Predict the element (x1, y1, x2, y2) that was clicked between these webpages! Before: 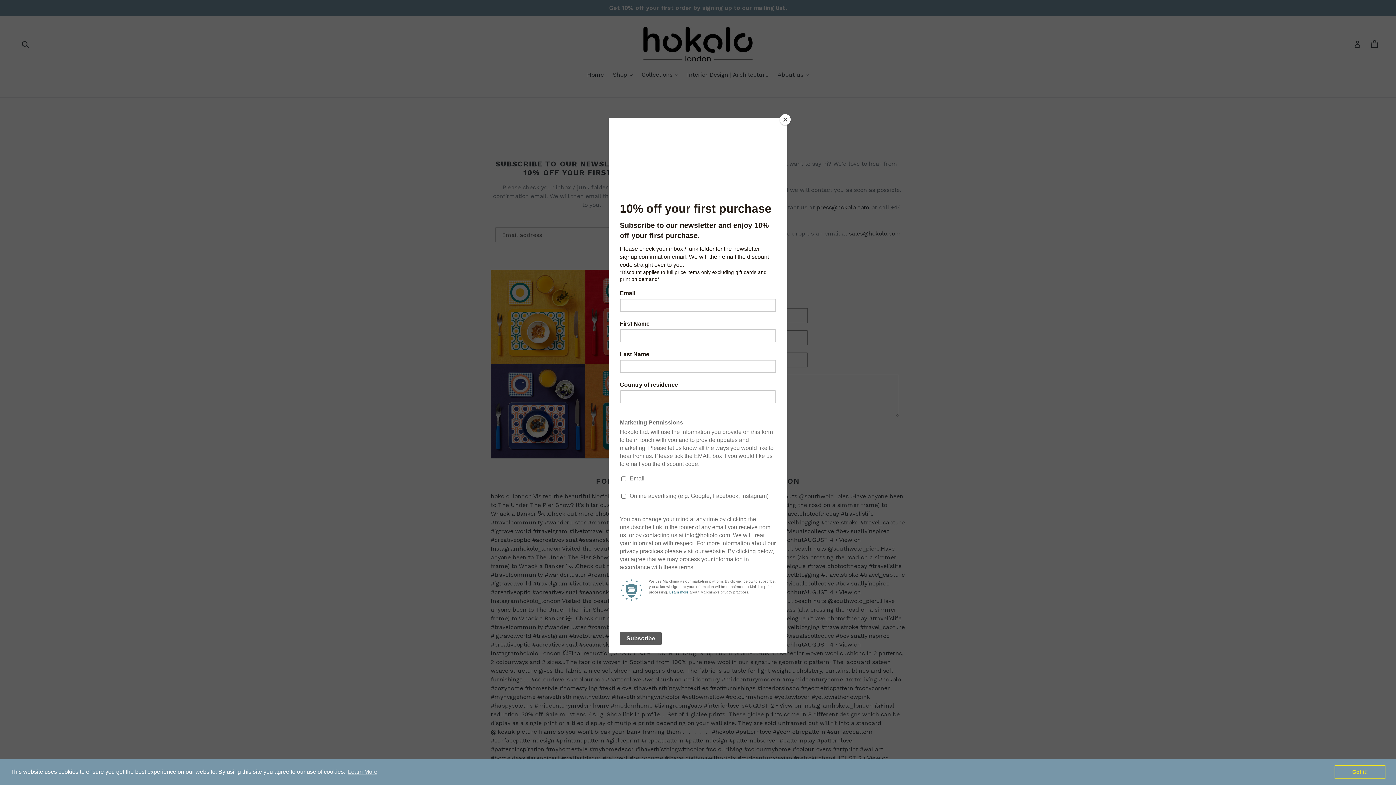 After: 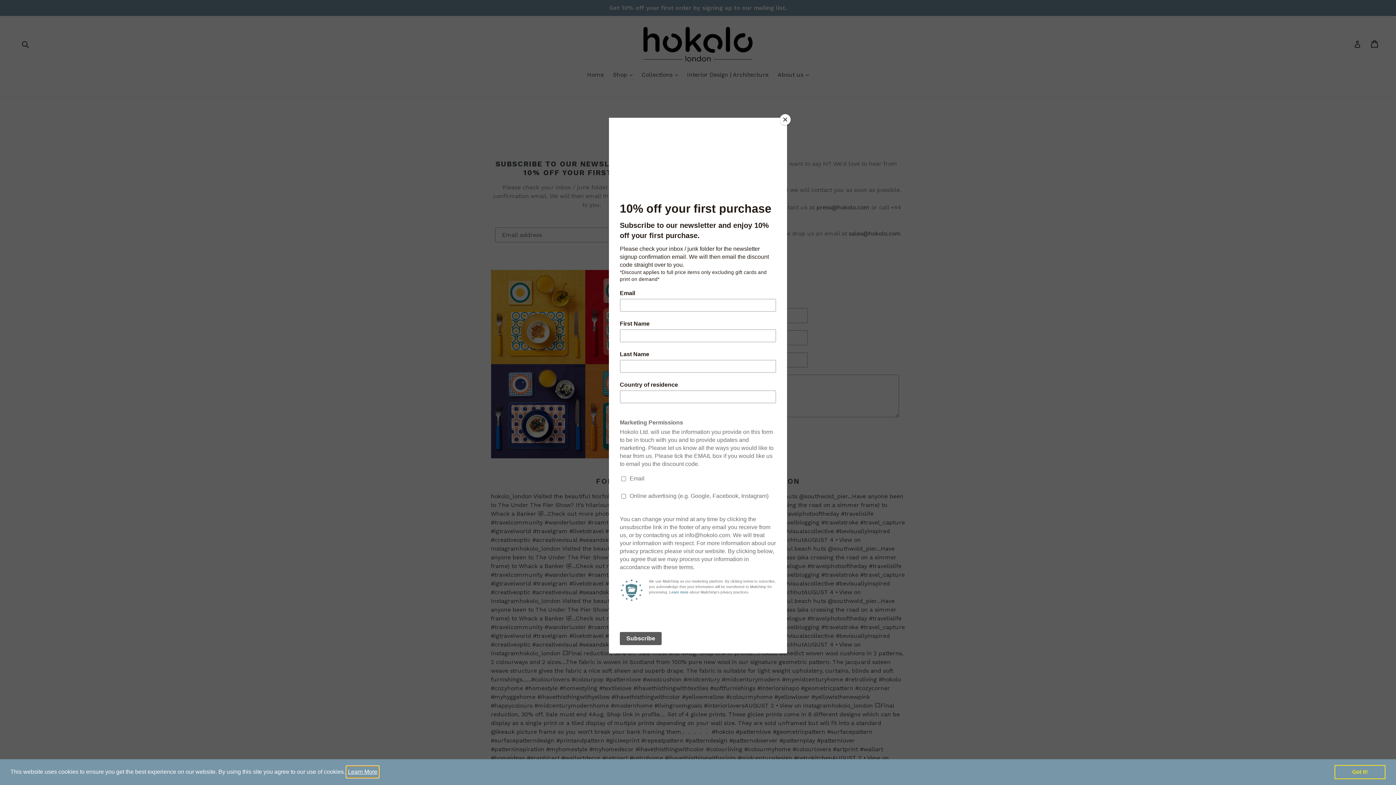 Action: bbox: (346, 766, 378, 777) label: learn more about cookies